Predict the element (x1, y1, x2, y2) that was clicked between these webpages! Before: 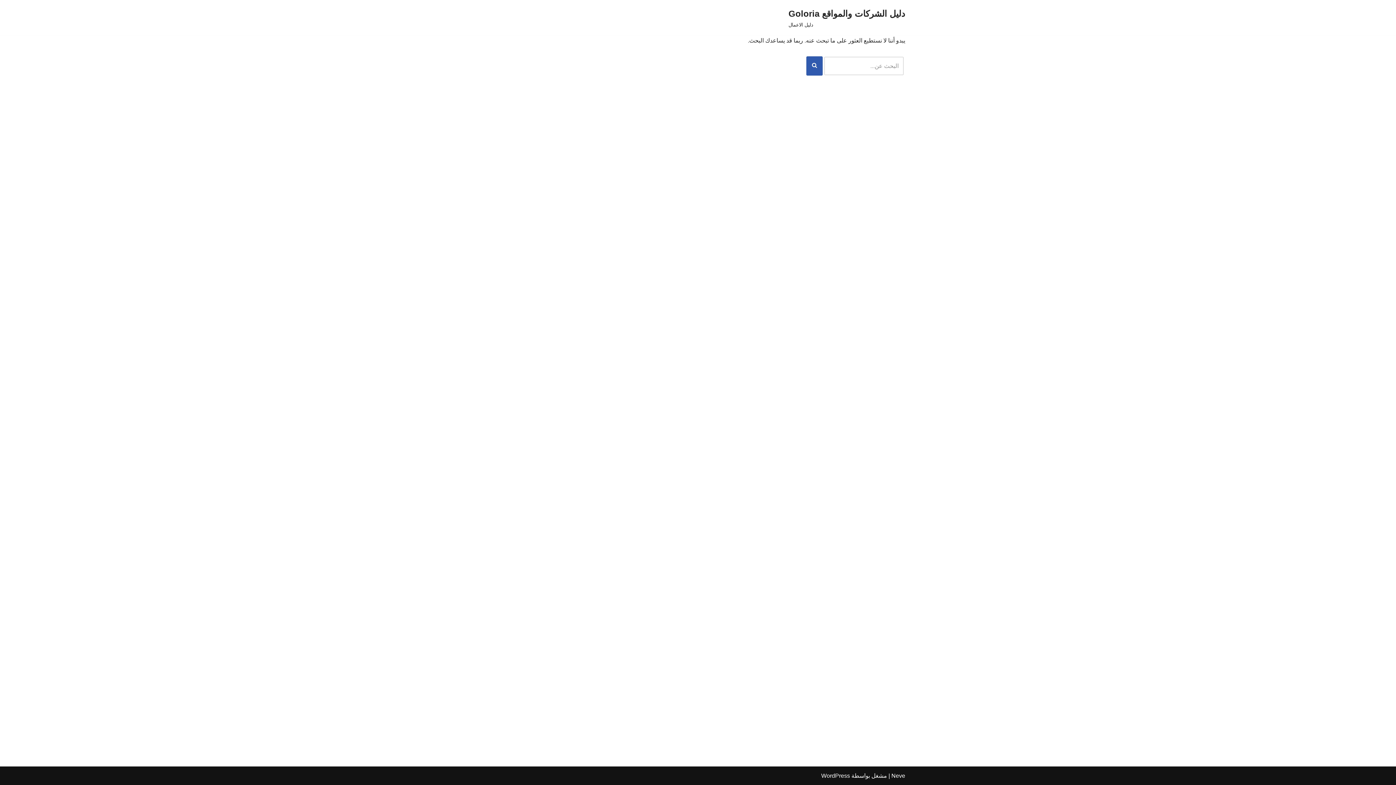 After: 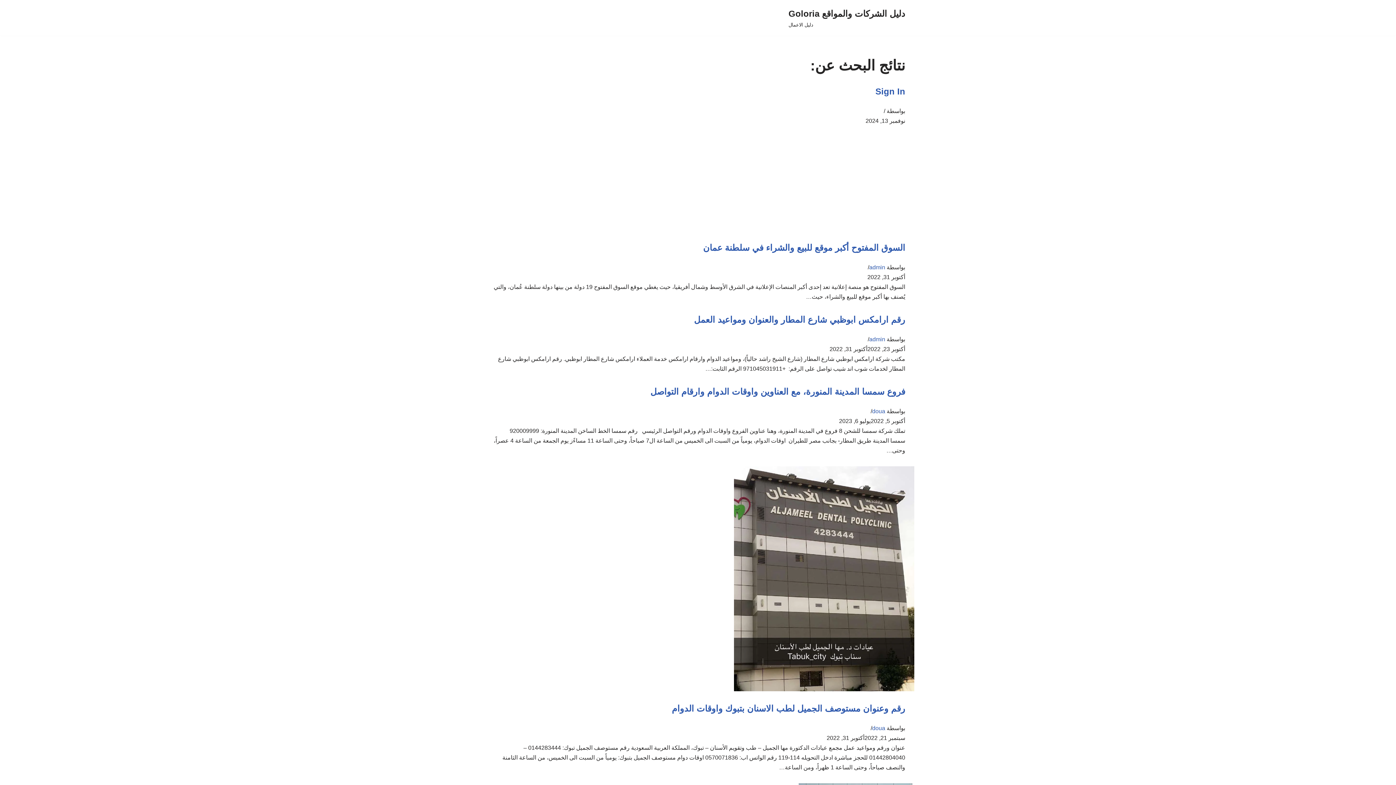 Action: bbox: (806, 56, 822, 75) label: البحث